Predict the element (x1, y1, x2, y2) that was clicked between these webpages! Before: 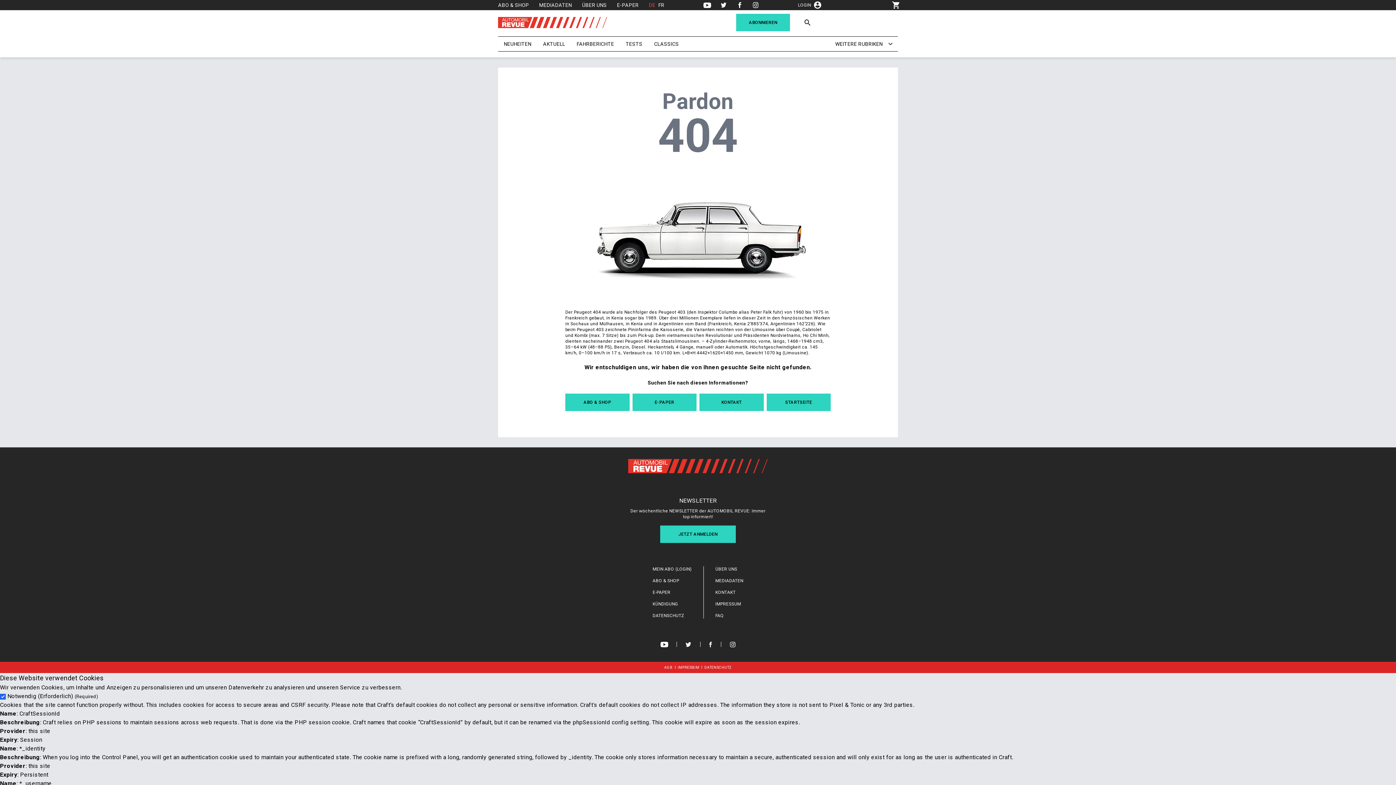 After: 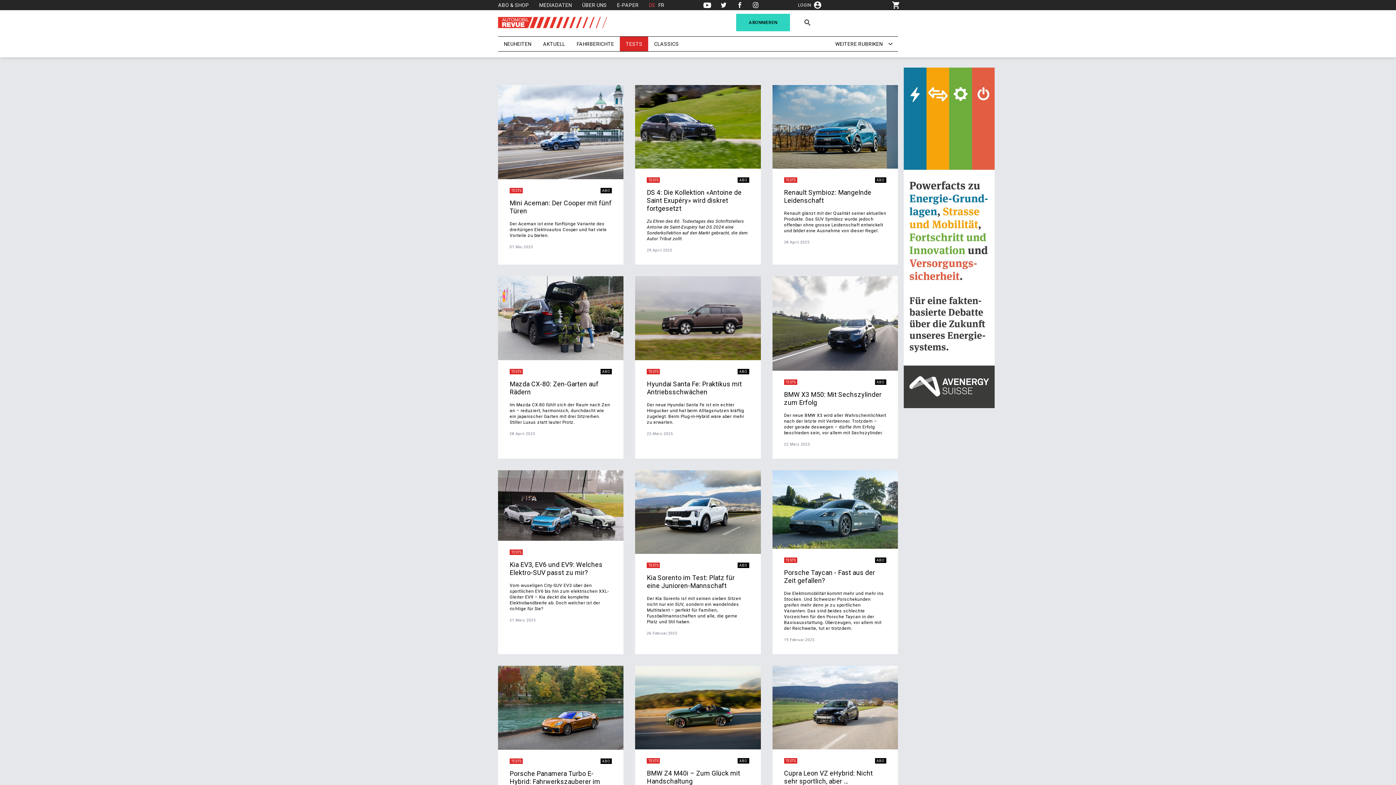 Action: bbox: (620, 36, 648, 51) label: TESTS